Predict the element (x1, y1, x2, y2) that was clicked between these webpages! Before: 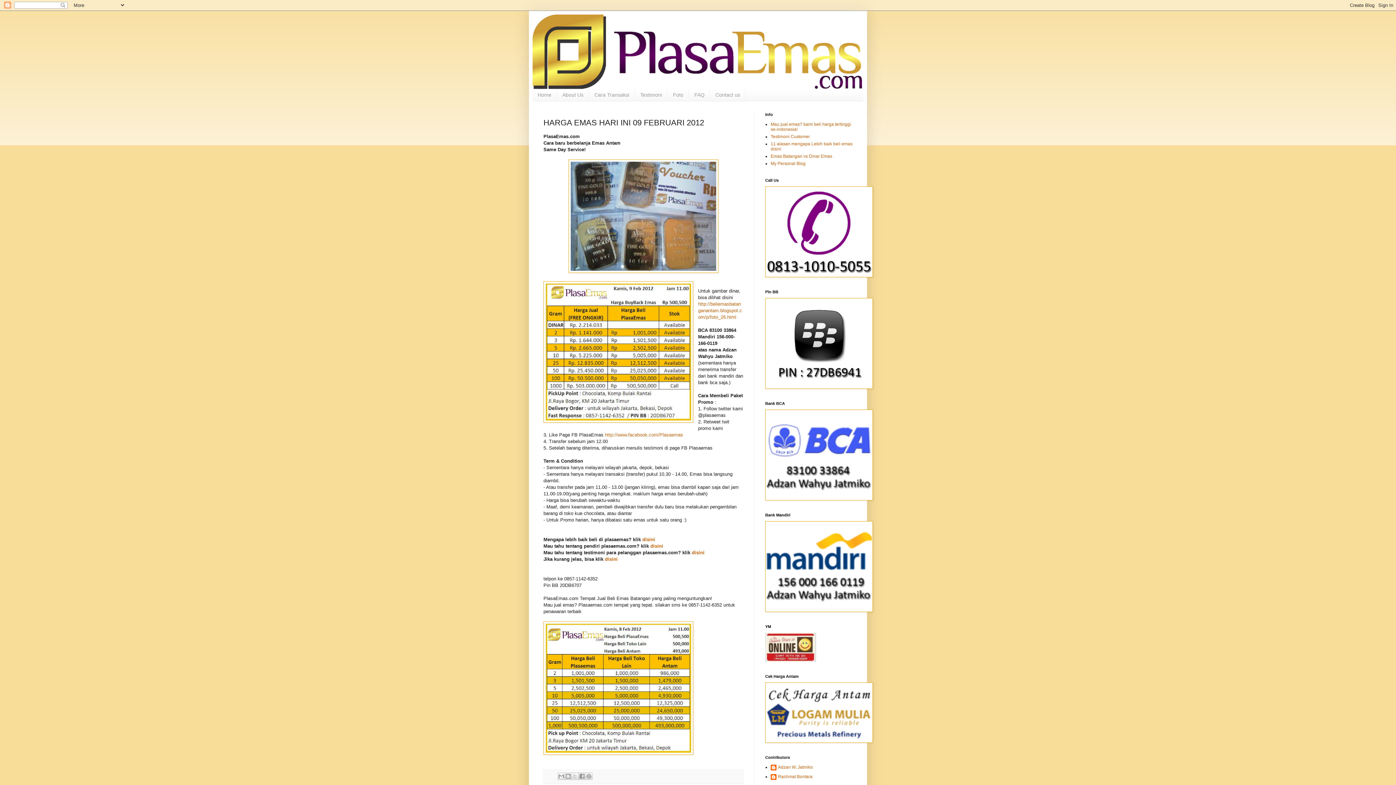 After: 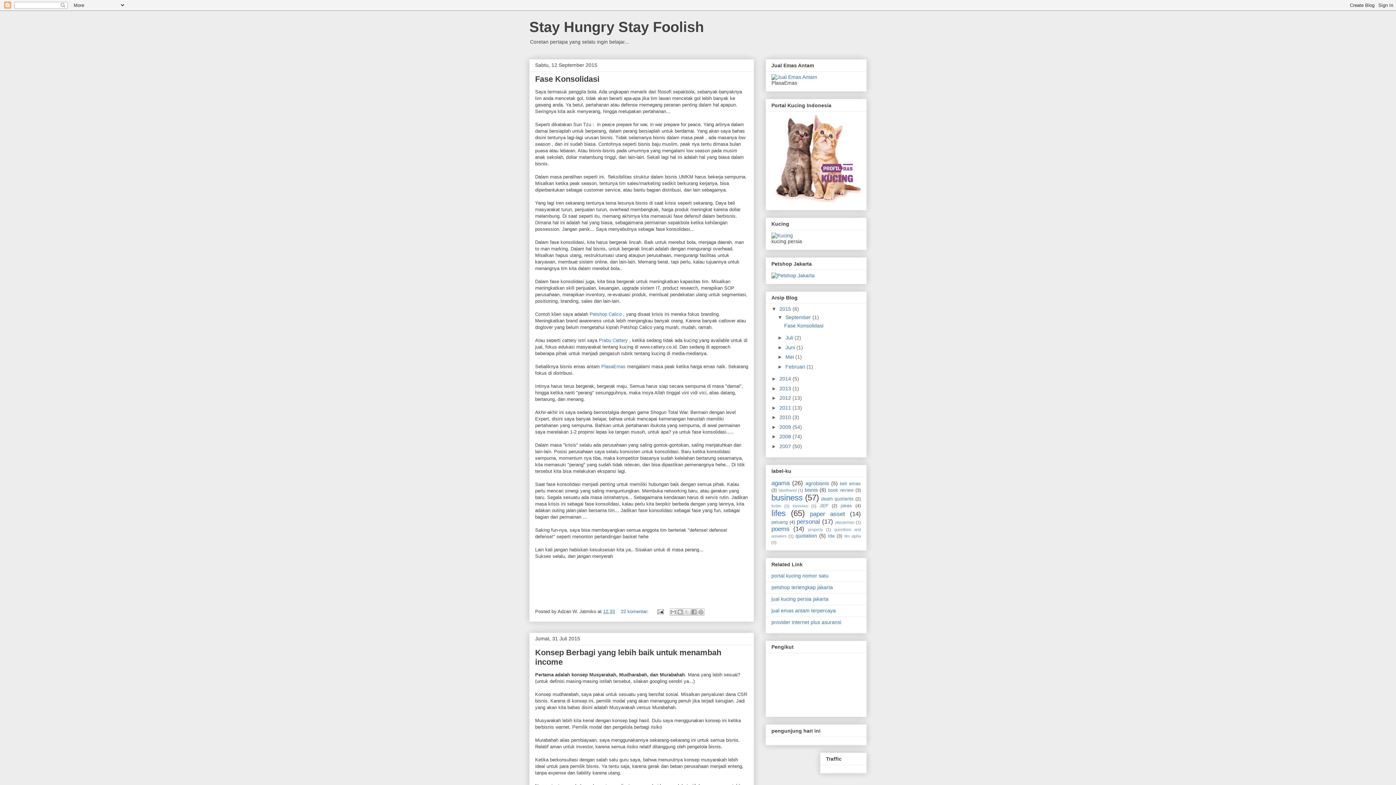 Action: bbox: (770, 161, 805, 166) label: My Personal Blog